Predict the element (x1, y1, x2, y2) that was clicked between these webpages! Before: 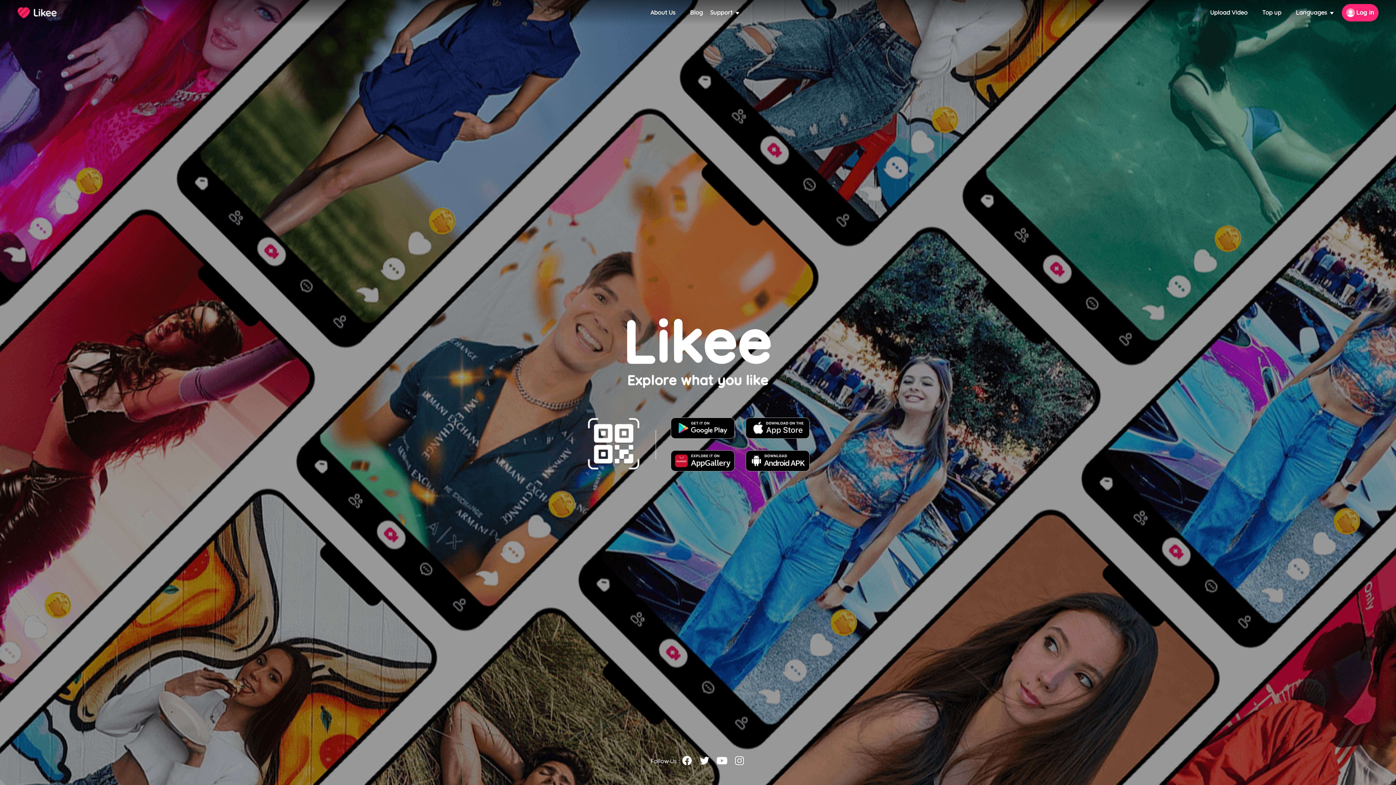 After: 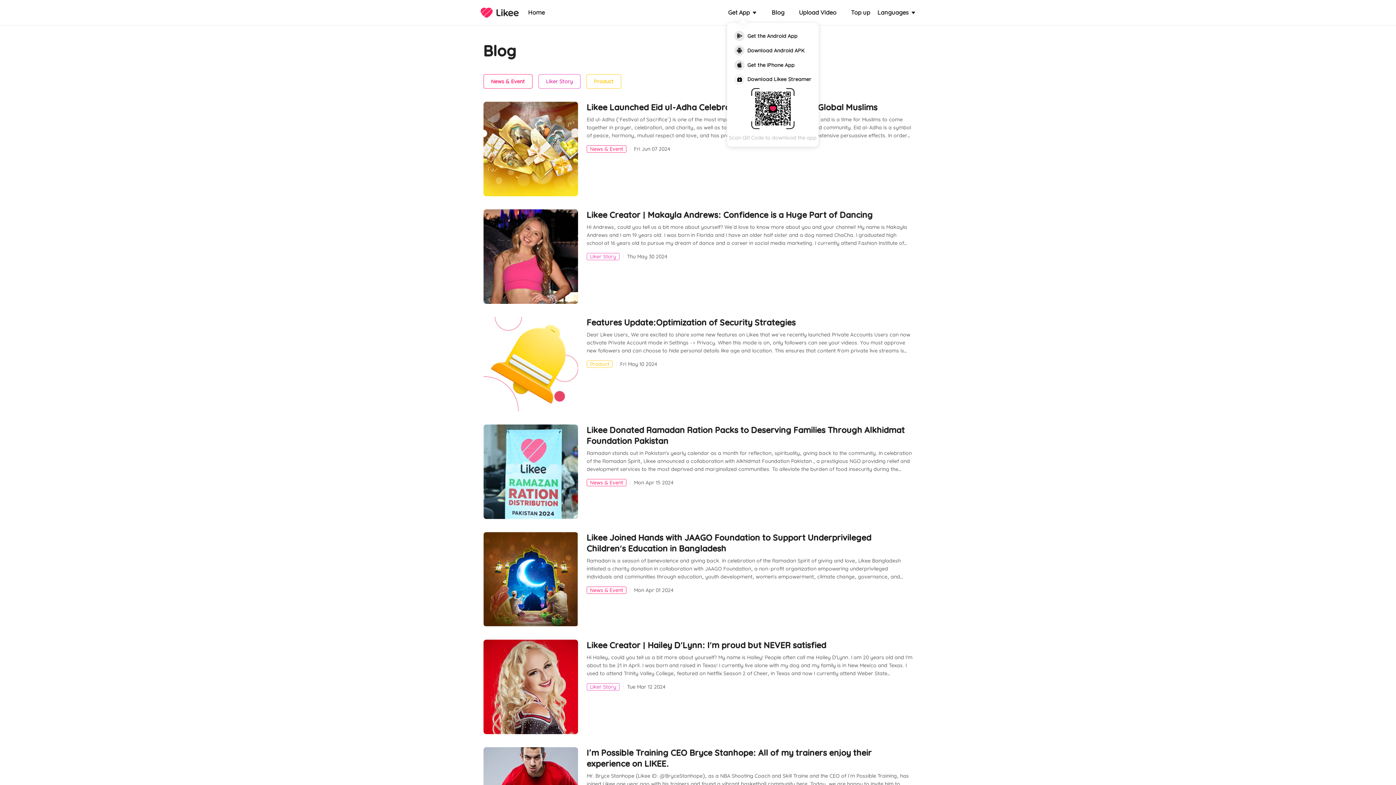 Action: label: Blog bbox: (690, 9, 703, 16)